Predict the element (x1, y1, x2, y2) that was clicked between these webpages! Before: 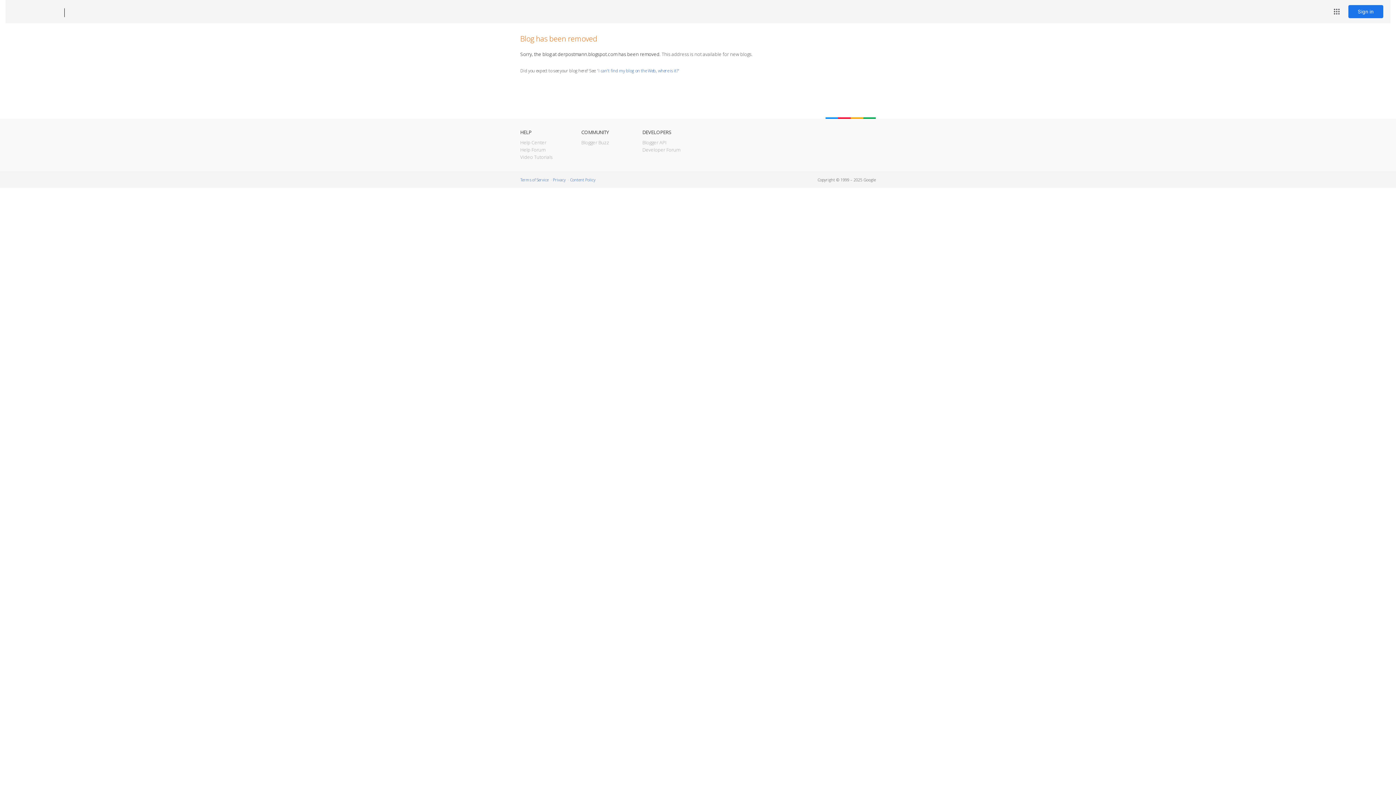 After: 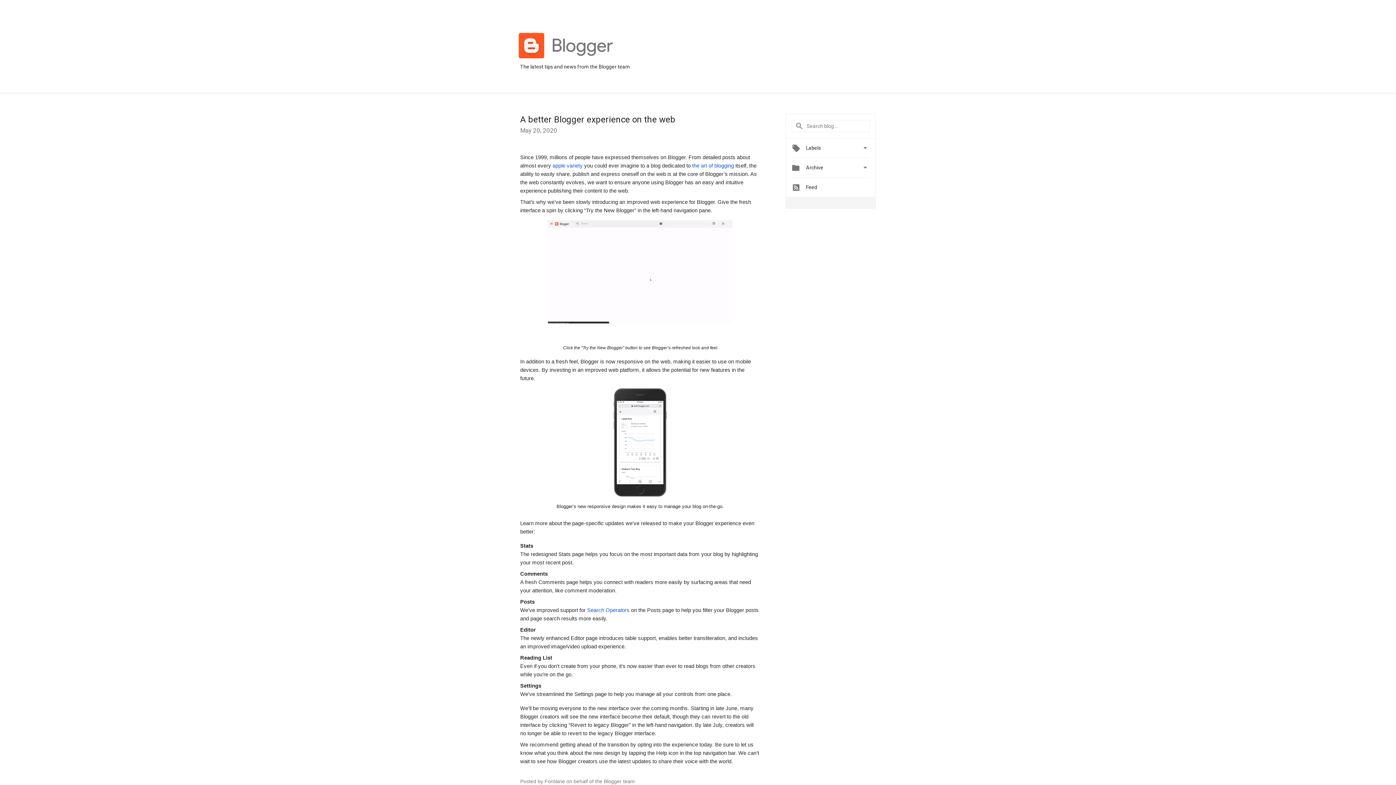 Action: label: Blogger Buzz bbox: (581, 139, 609, 145)